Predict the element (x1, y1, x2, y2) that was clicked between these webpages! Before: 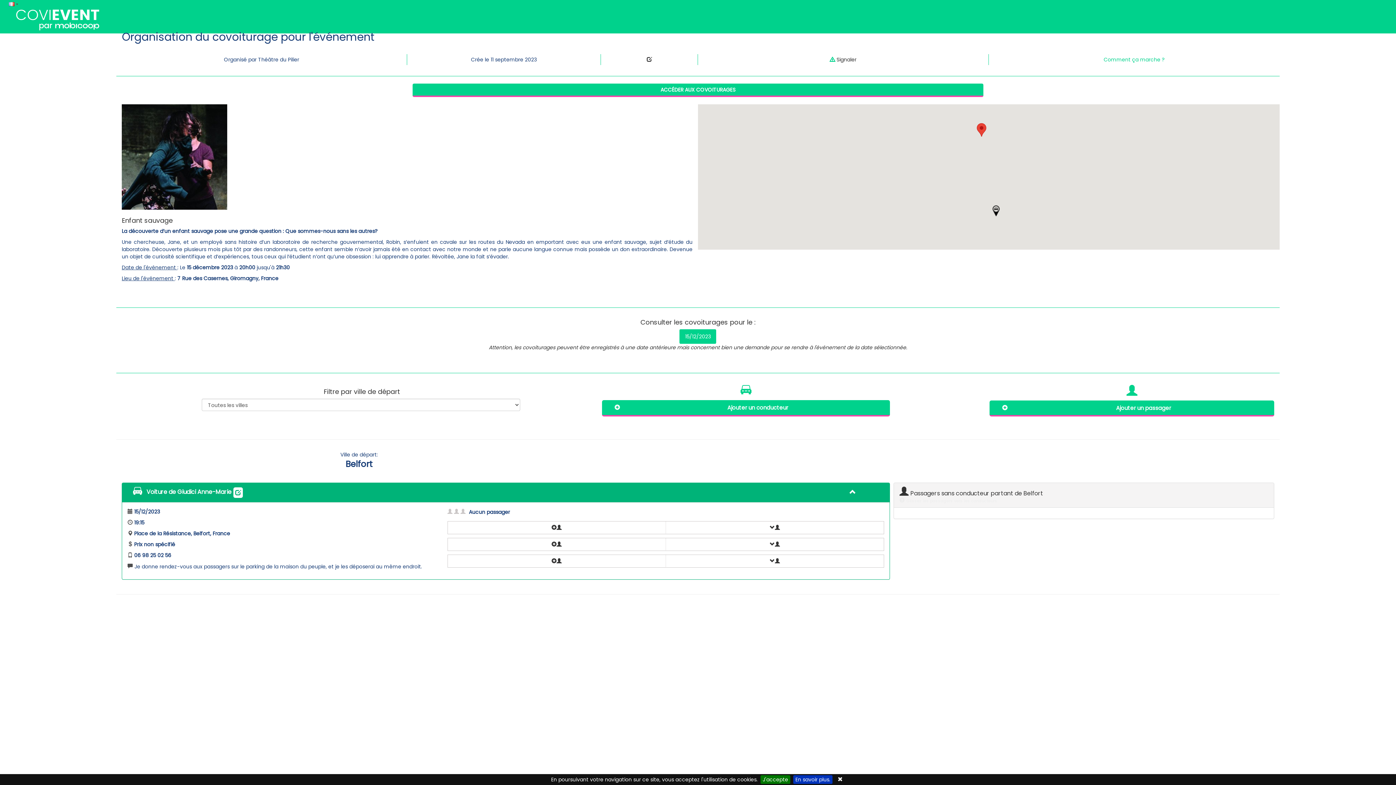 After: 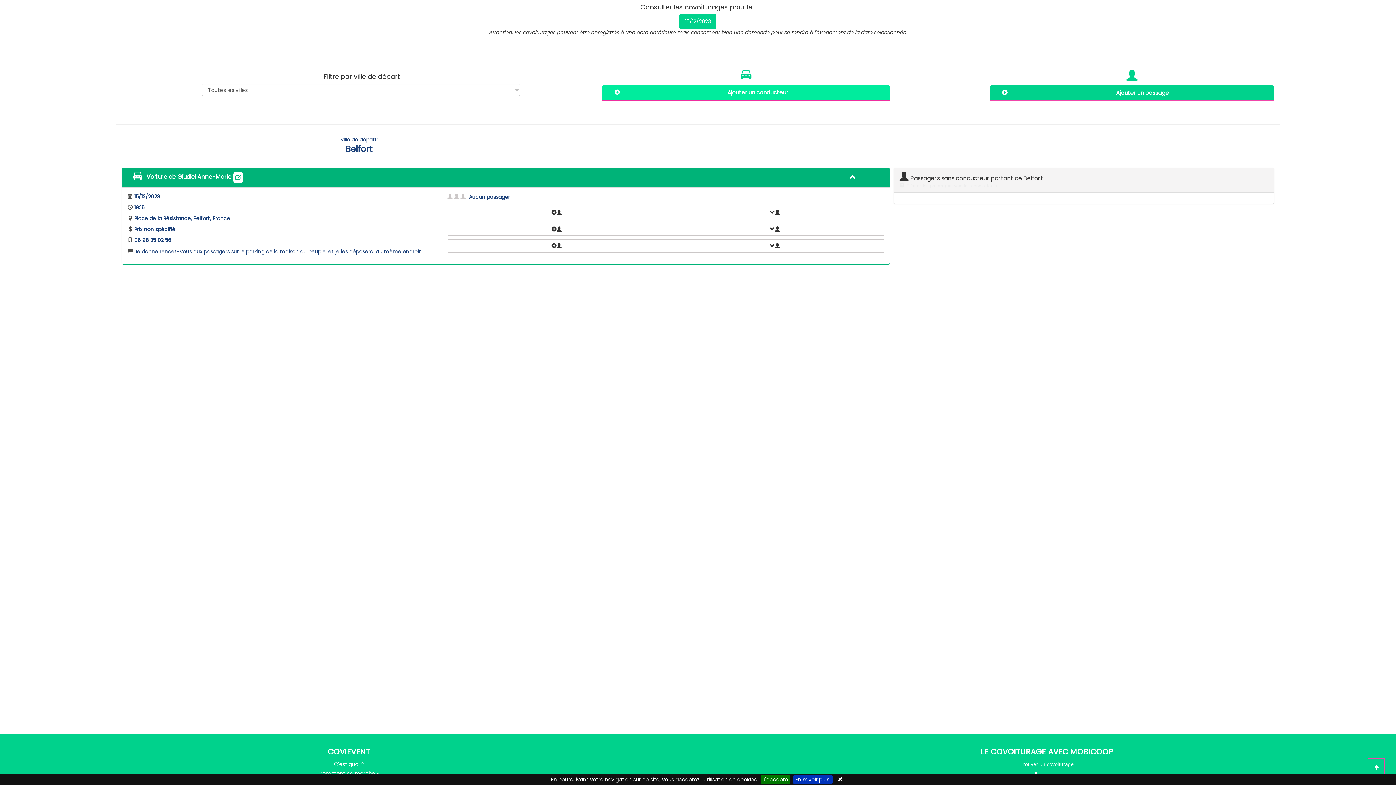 Action: bbox: (412, 83, 983, 97) label: ACCÉDER AUX COVOITURAGES